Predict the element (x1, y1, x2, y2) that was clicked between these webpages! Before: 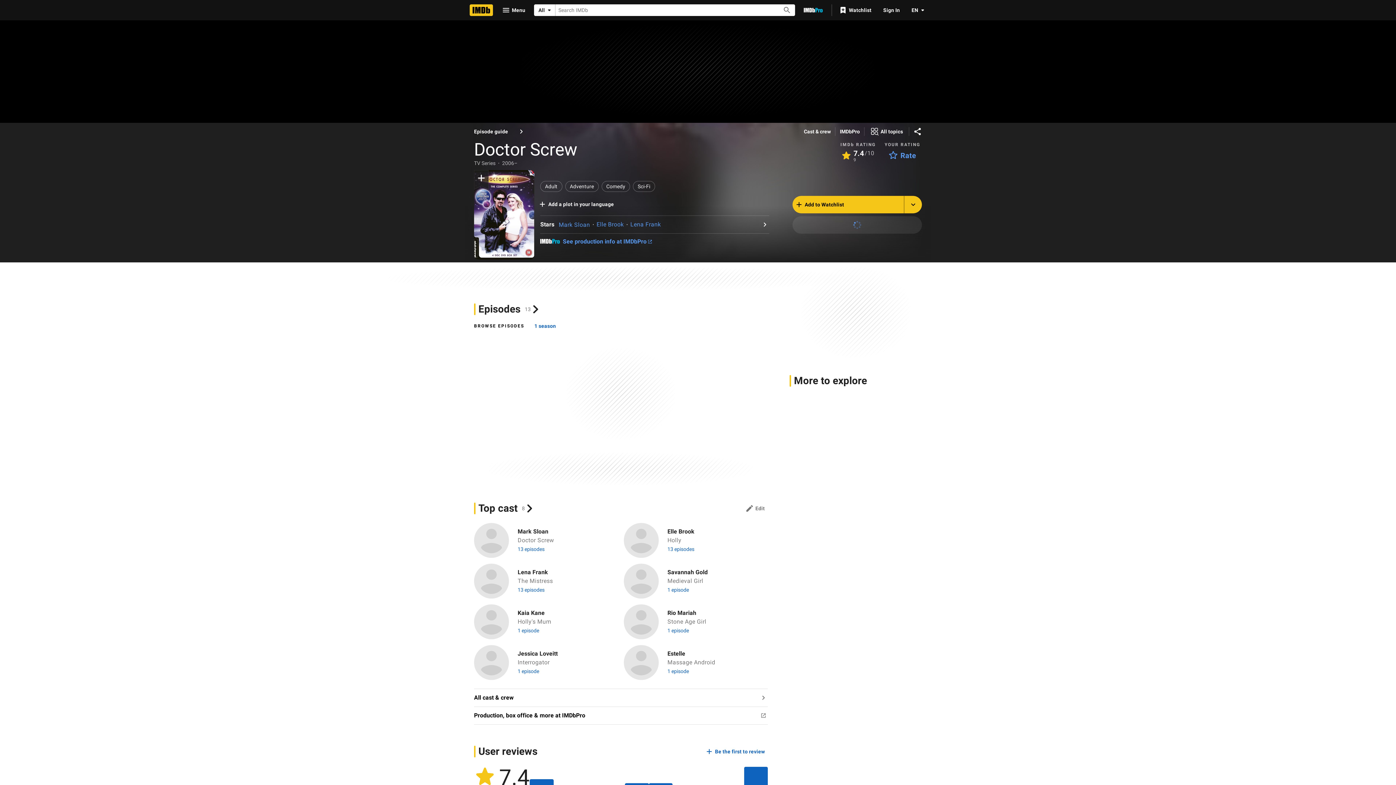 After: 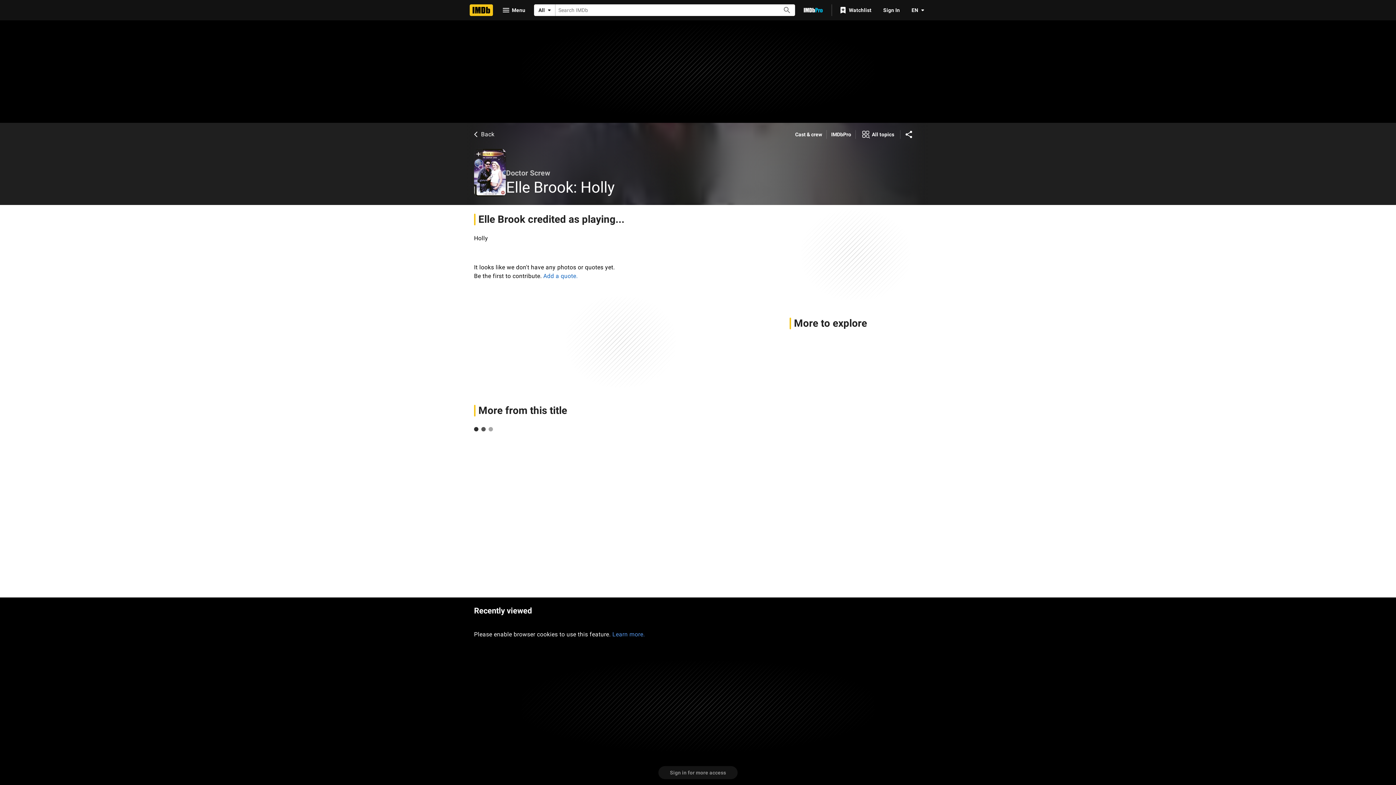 Action: bbox: (667, 537, 681, 544) label: Holly